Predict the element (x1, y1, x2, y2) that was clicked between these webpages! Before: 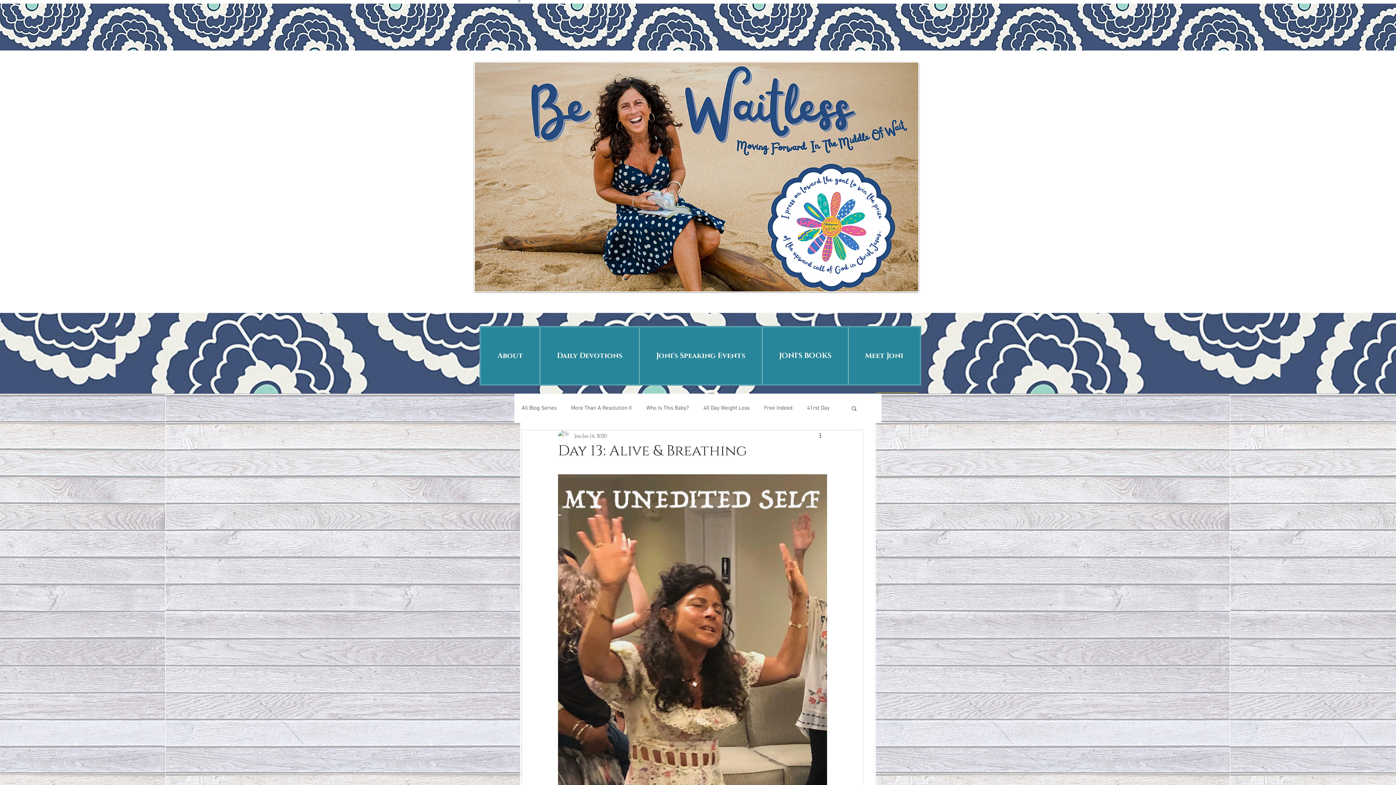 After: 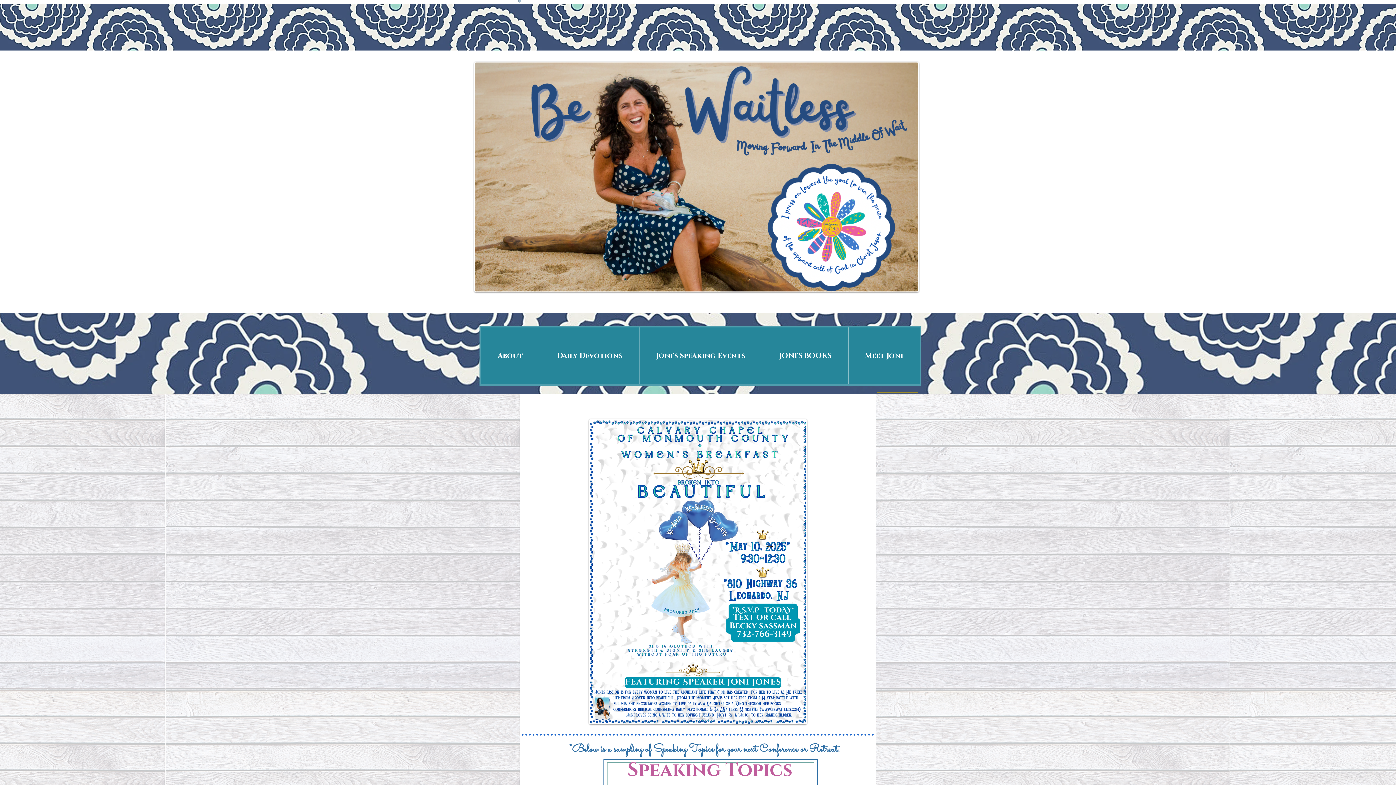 Action: bbox: (639, 327, 762, 384) label: Joni's Speaking Events